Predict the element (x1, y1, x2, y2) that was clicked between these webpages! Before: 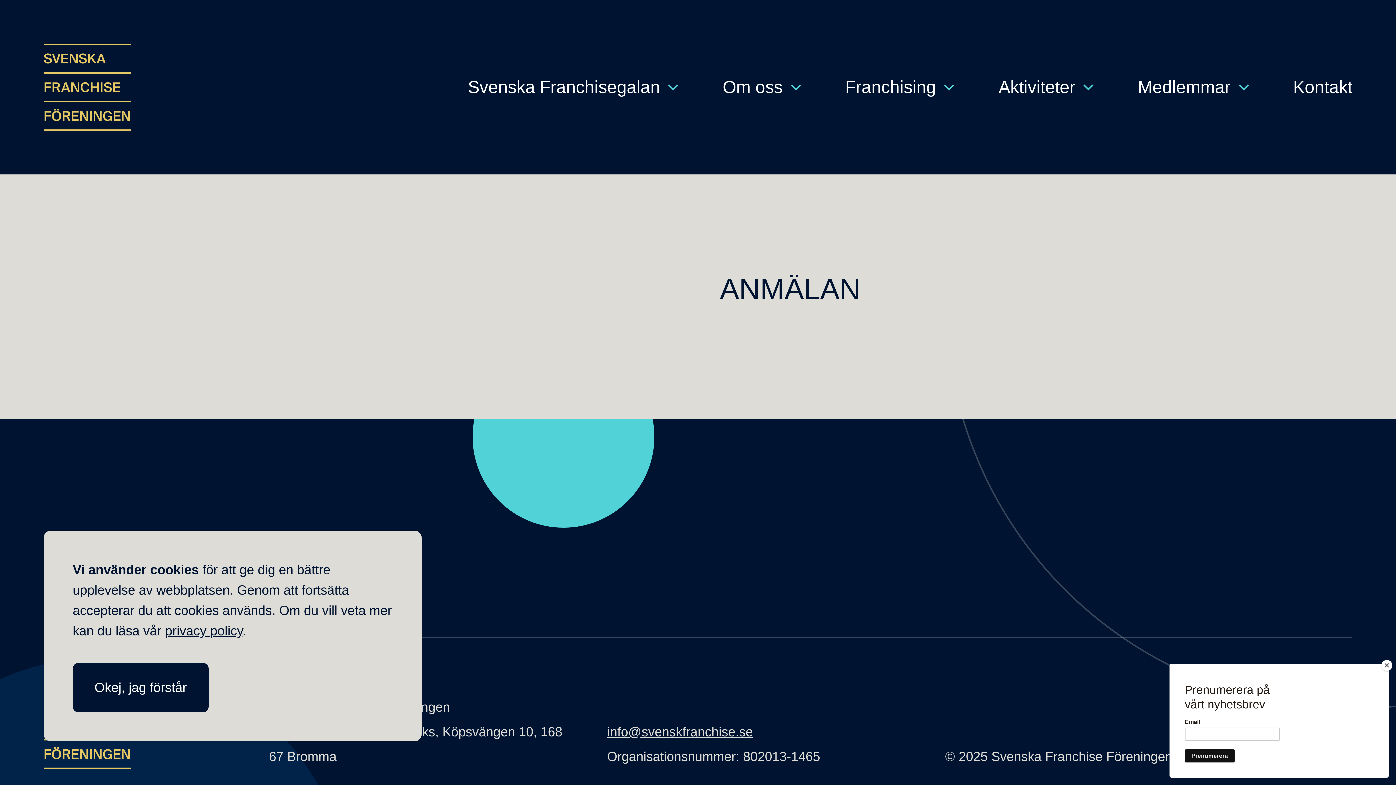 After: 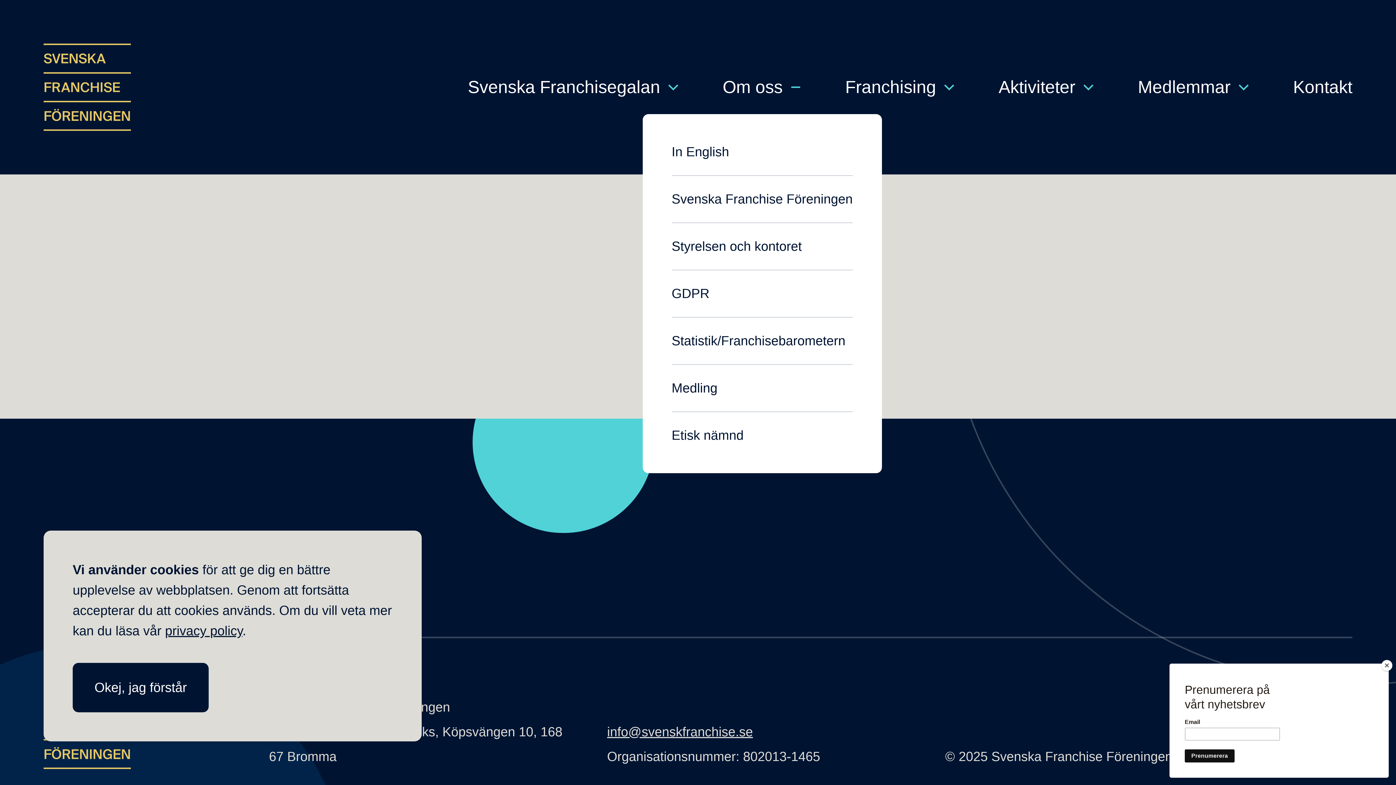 Action: label: Om oss bbox: (722, 60, 801, 114)